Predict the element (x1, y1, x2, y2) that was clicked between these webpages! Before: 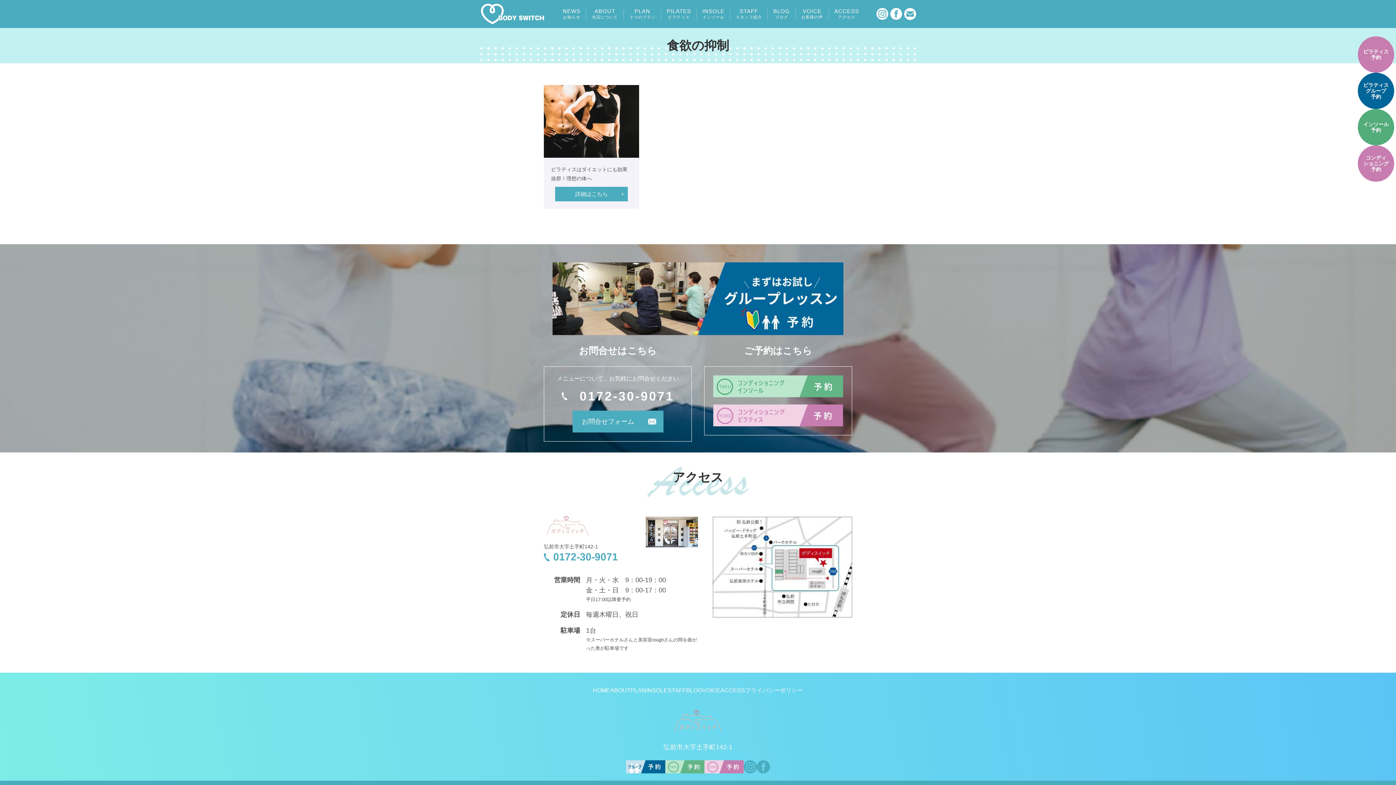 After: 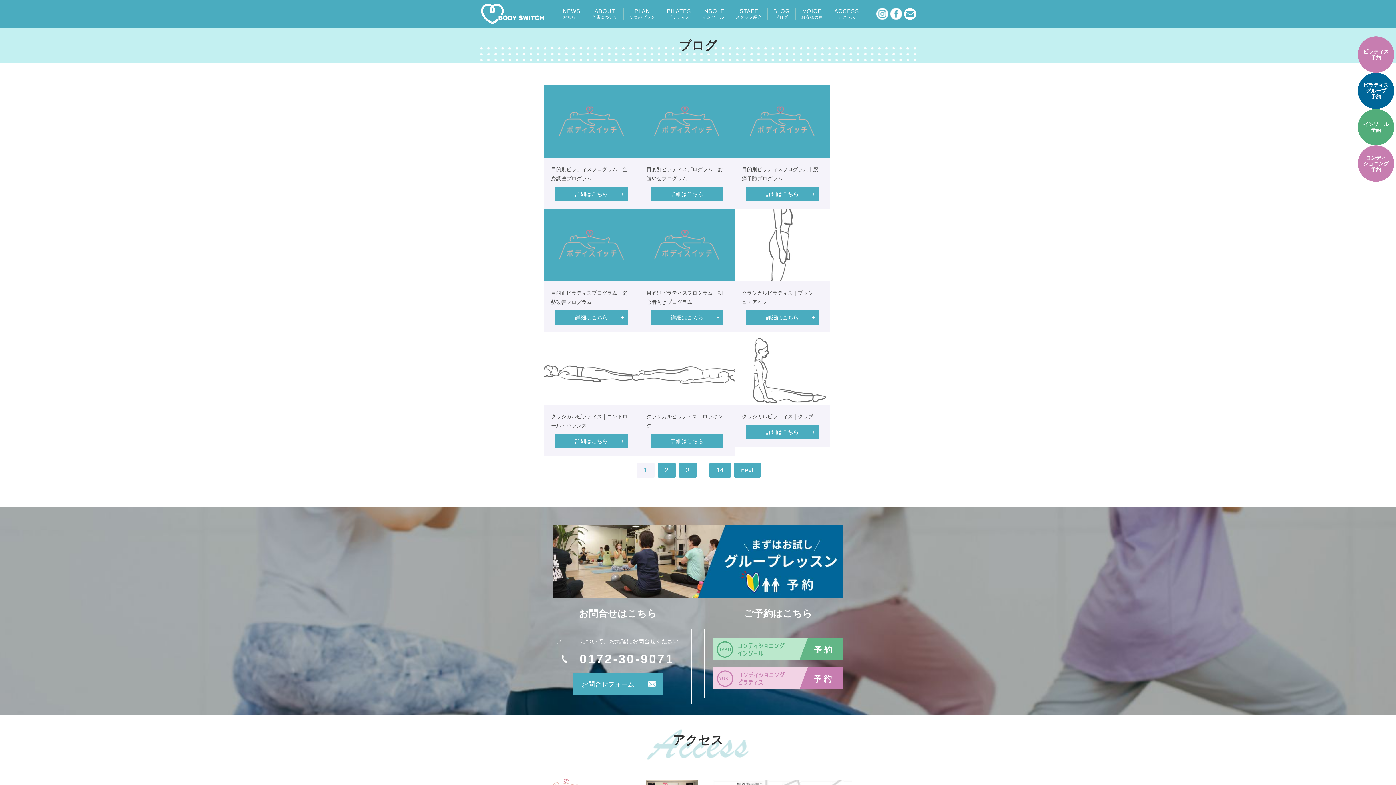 Action: label: BLOG bbox: (686, 687, 702, 694)